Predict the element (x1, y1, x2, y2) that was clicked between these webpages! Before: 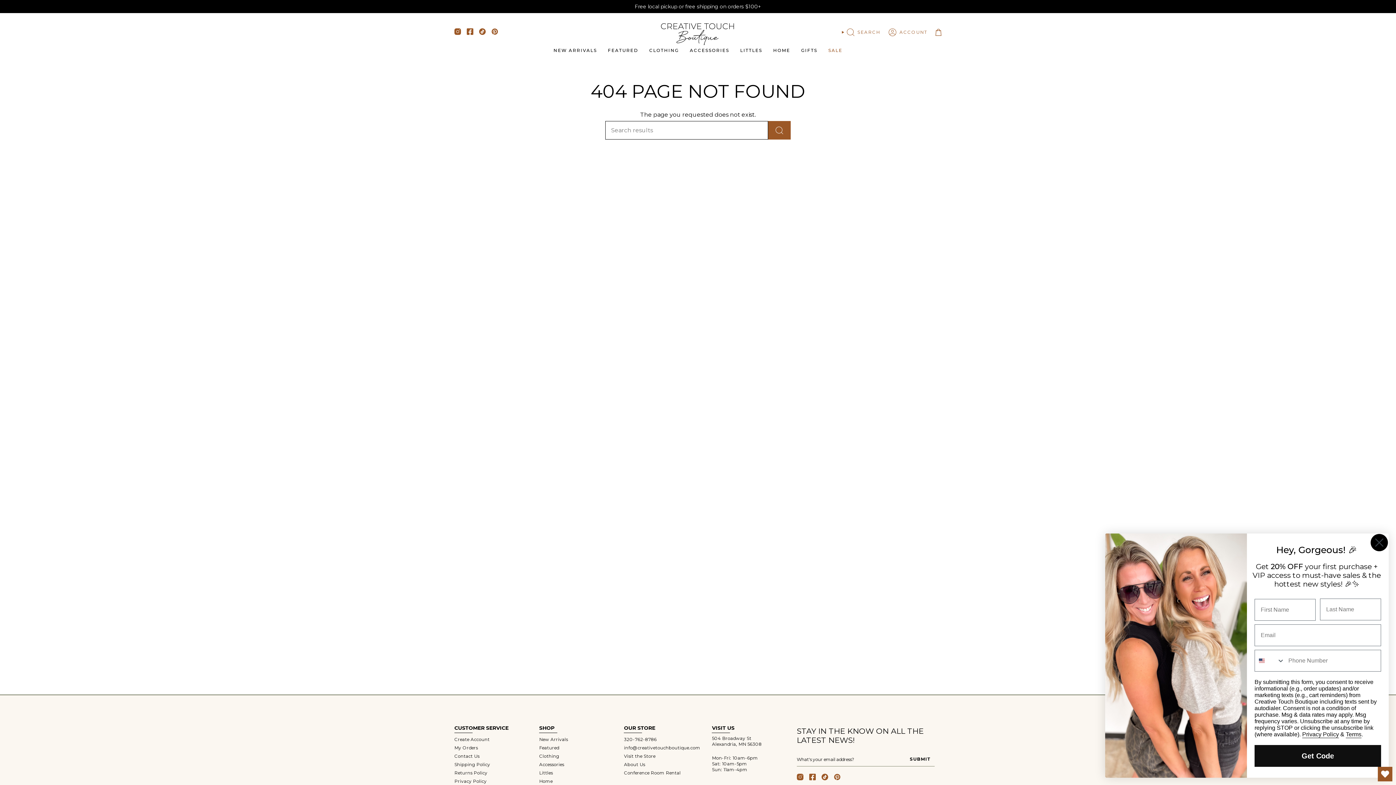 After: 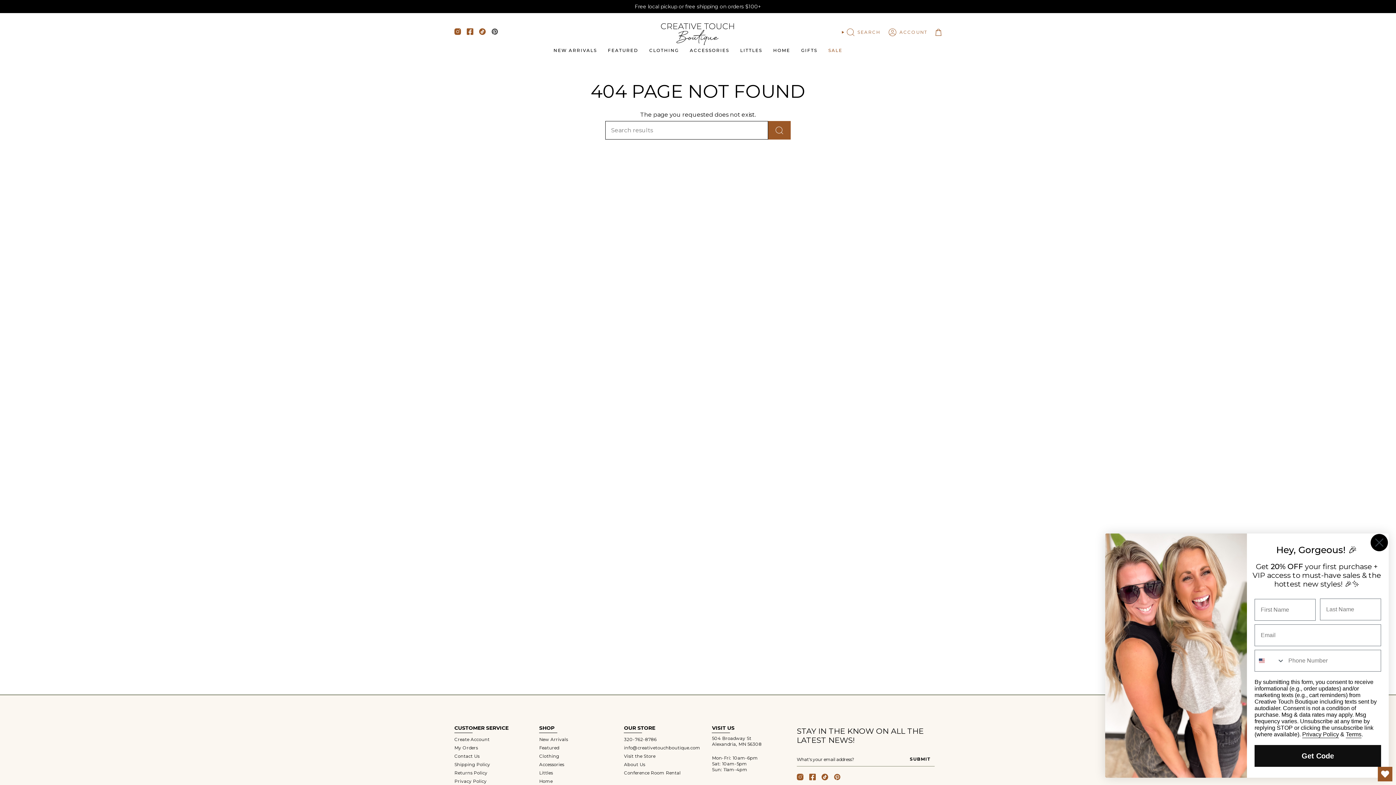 Action: bbox: (491, 29, 498, 36) label: Pinterest